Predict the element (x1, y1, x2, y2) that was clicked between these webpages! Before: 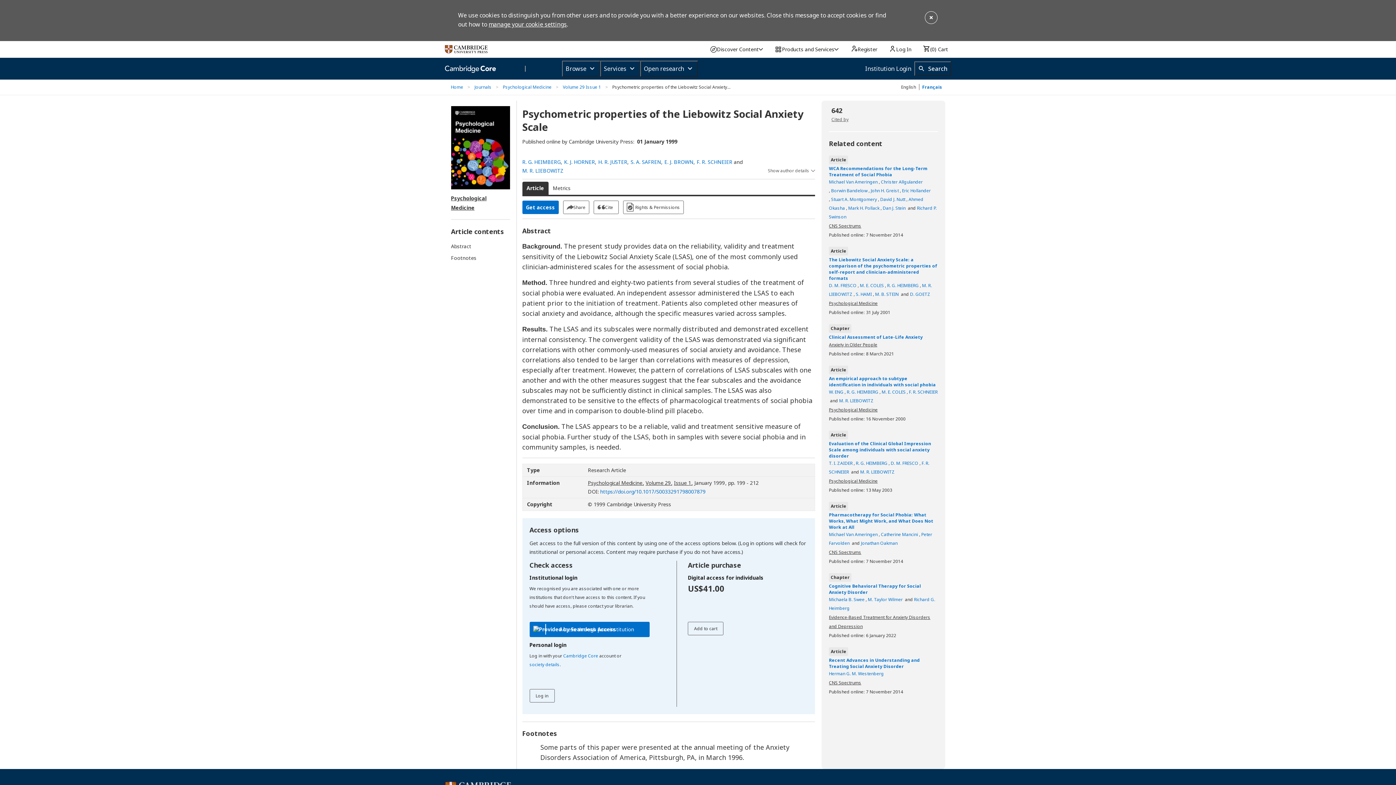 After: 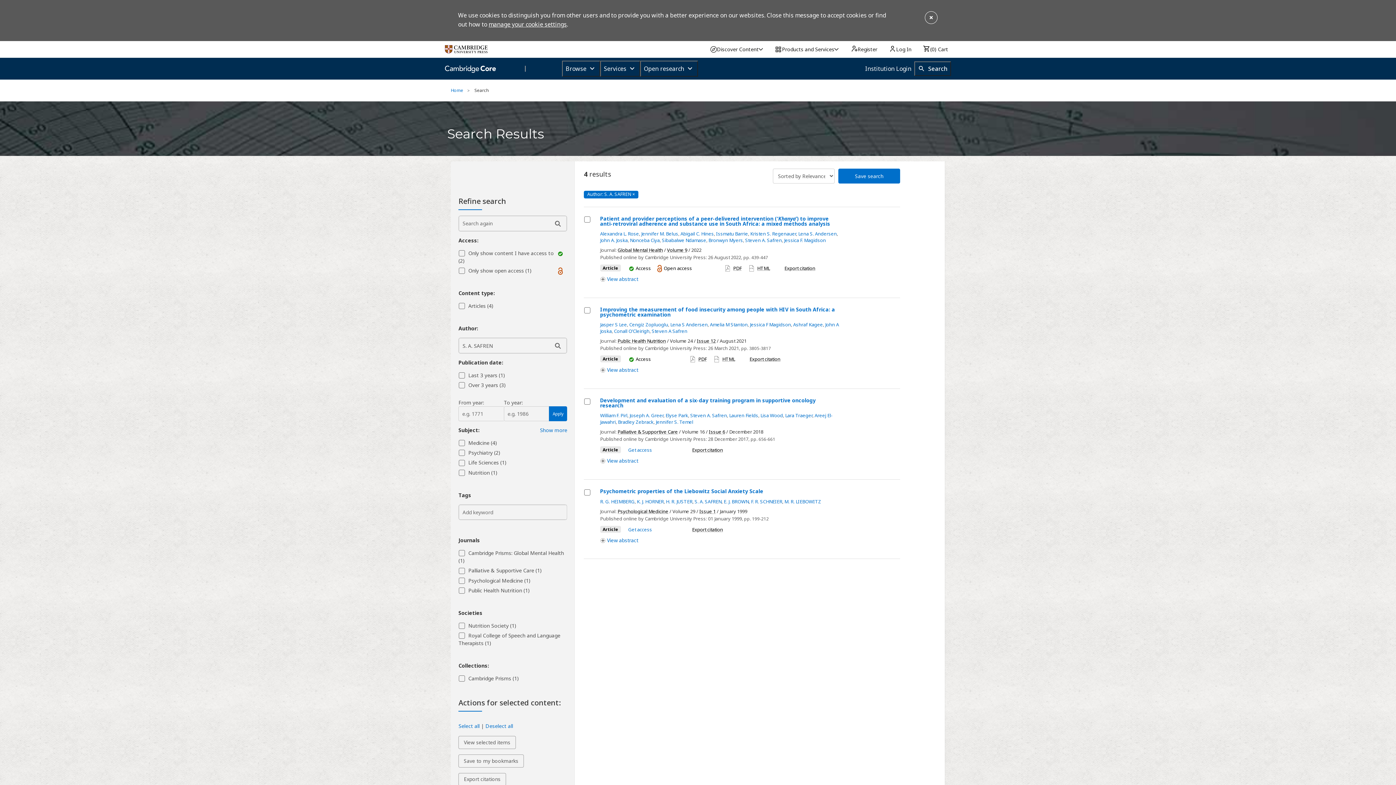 Action: bbox: (630, 157, 661, 166) label: S. A. SAFREN